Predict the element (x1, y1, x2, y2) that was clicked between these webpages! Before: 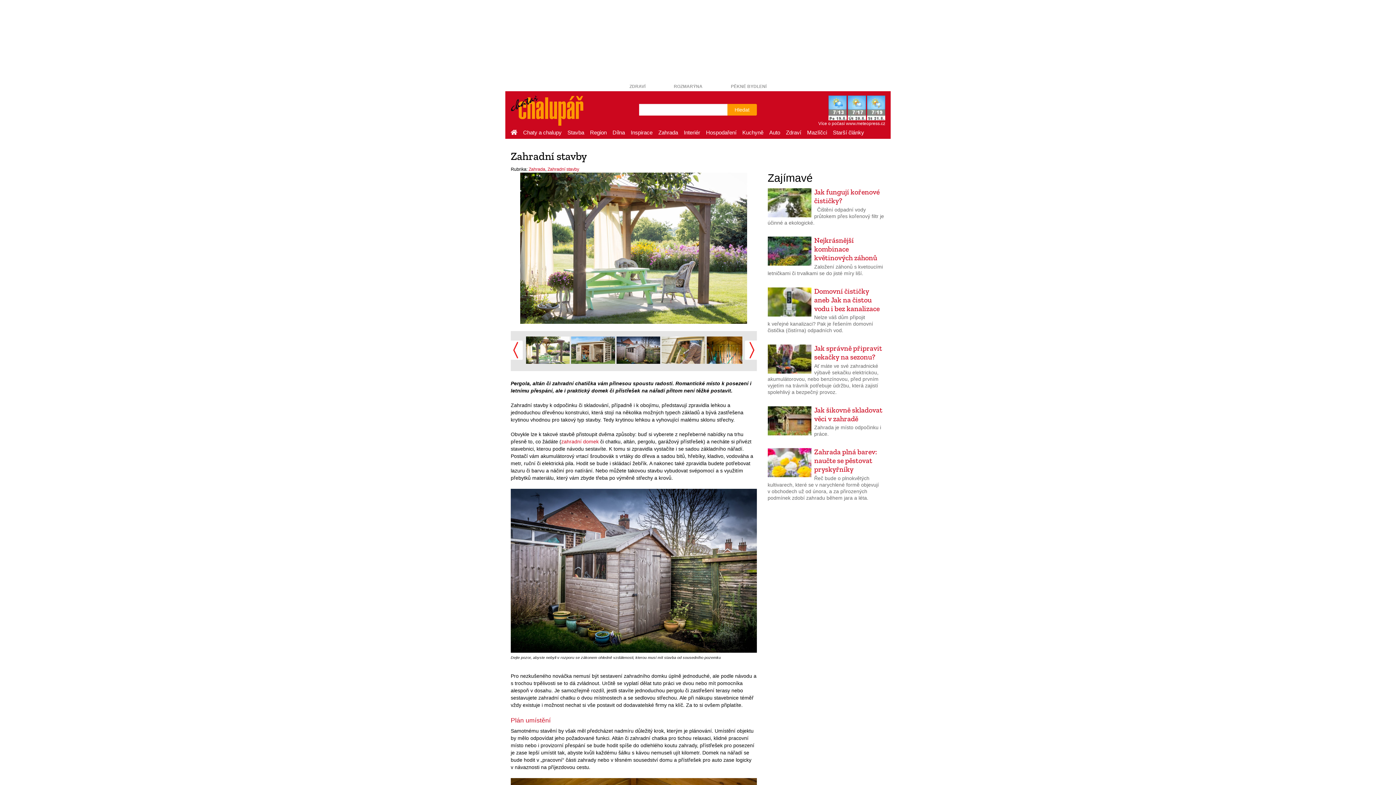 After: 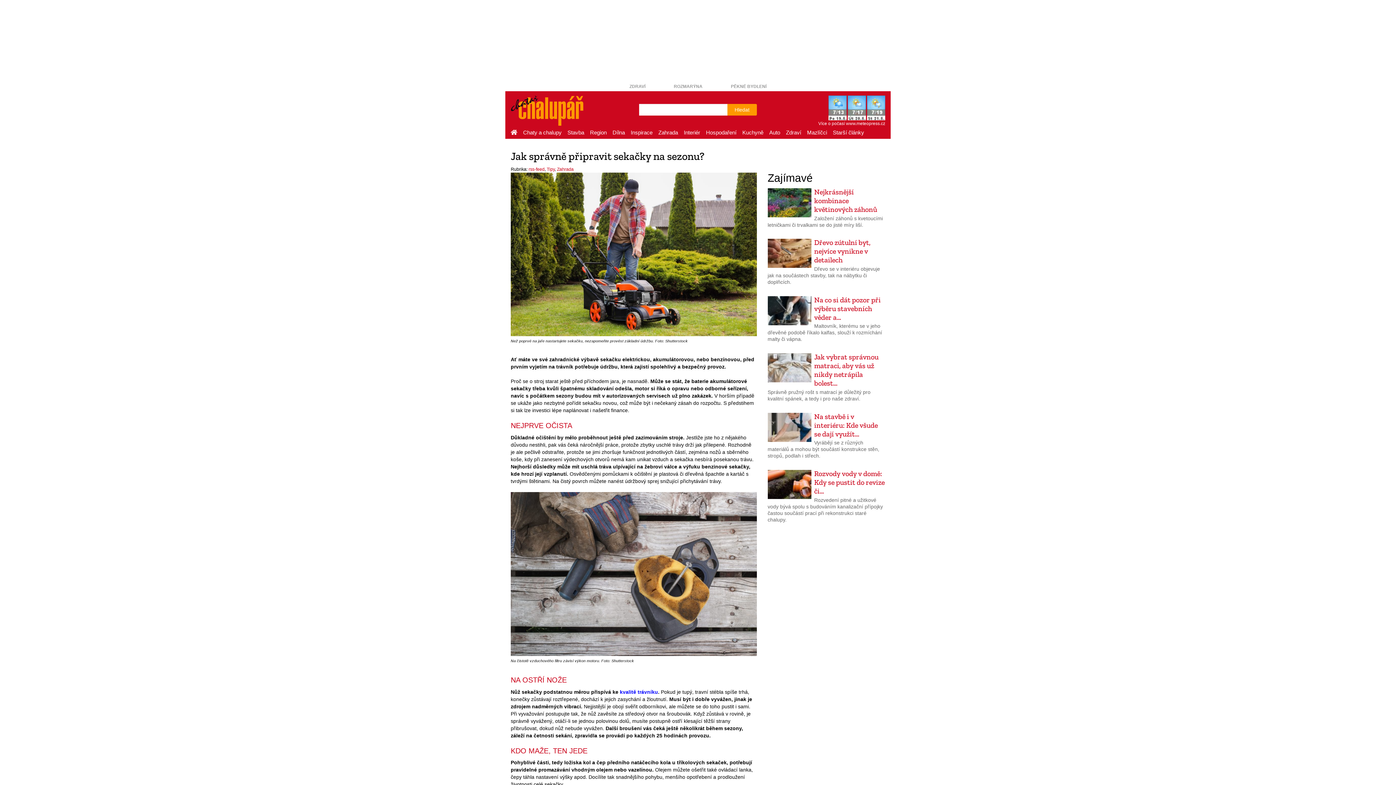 Action: bbox: (767, 344, 885, 402) label: Jak správně připravit sekačky na sezonu?

Ať máte ve své zahradnické výbavě sekačku elektrickou, akumulátorovou, nebo benzínovou, před prvním vyjetím na trávník potřebuje údržbu, která zajistí spolehlivý a bezpečný provoz.